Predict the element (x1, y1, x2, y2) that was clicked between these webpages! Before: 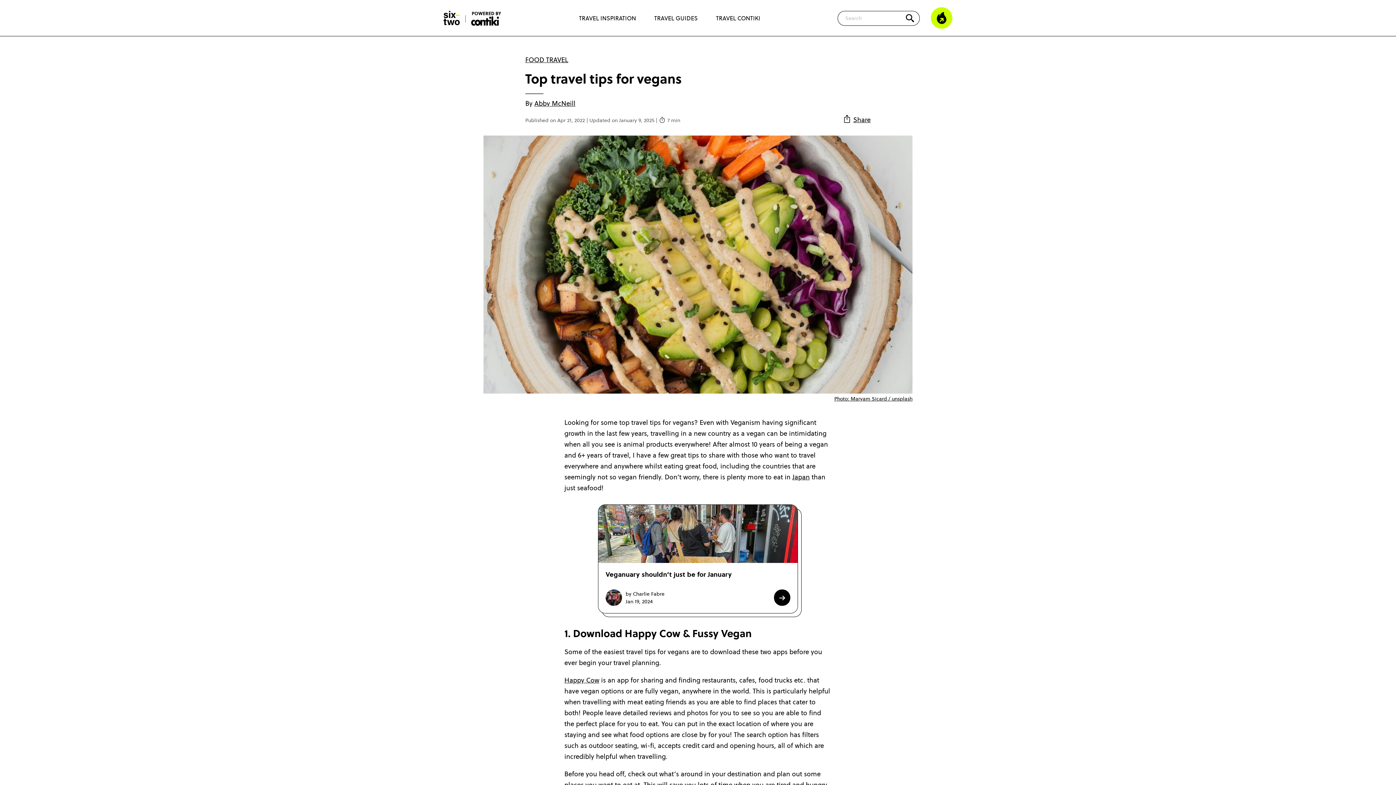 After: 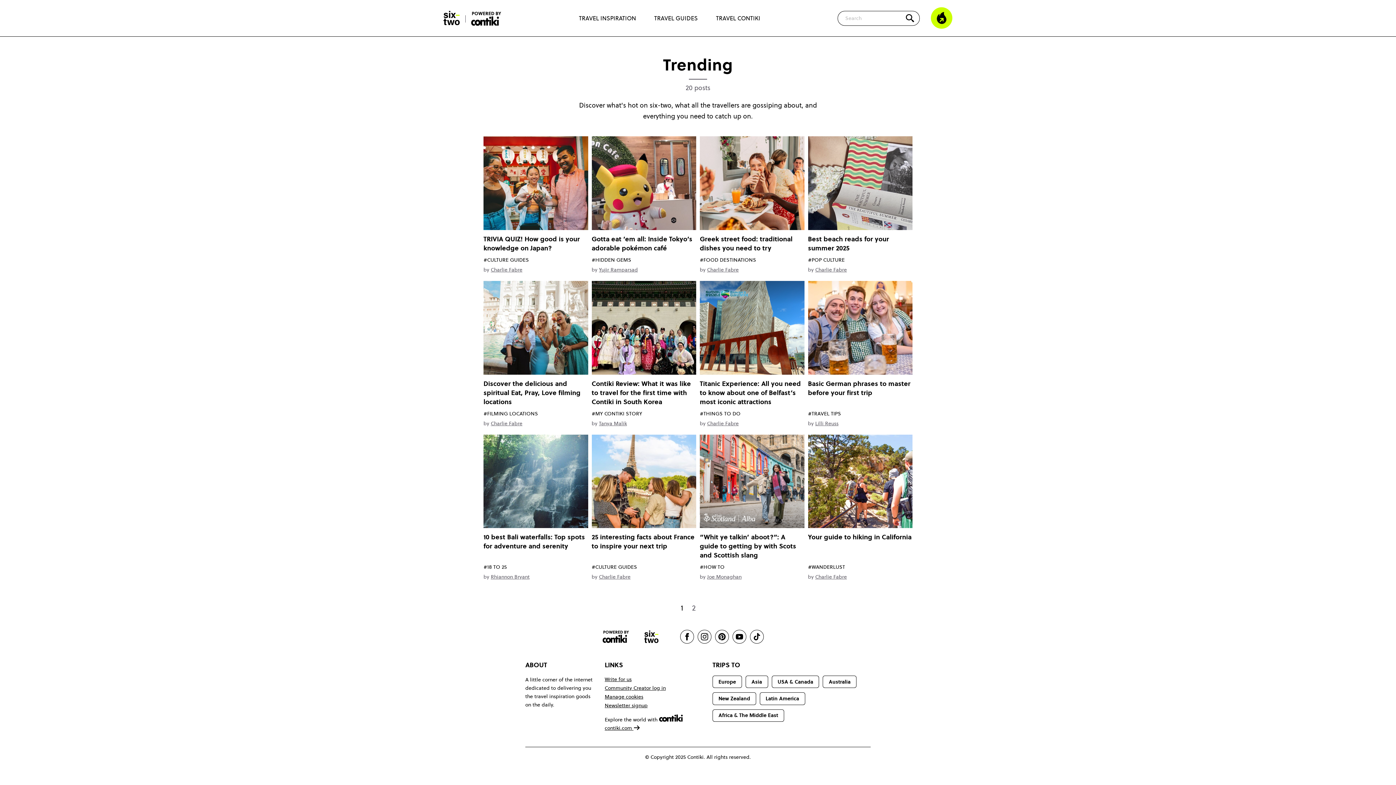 Action: bbox: (930, 7, 952, 29) label: Trending